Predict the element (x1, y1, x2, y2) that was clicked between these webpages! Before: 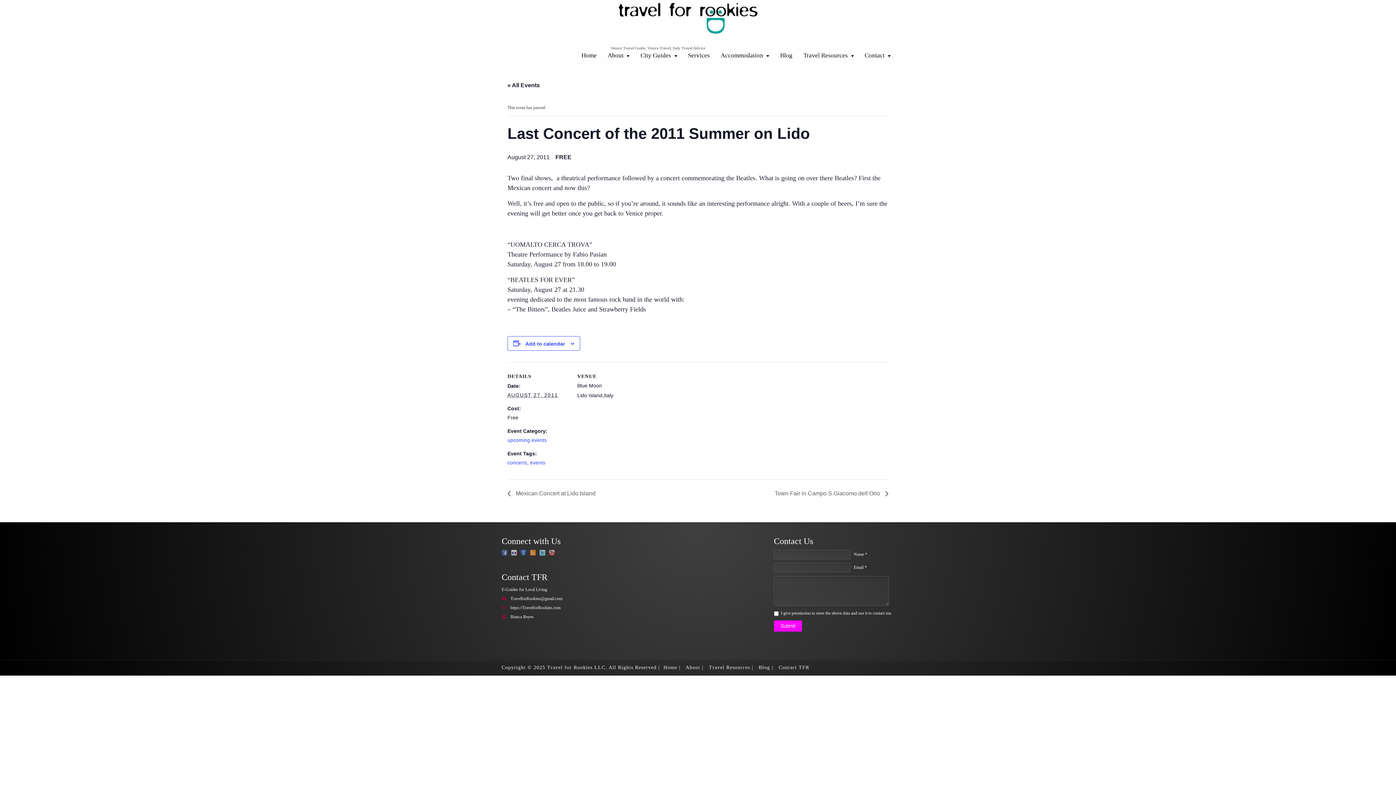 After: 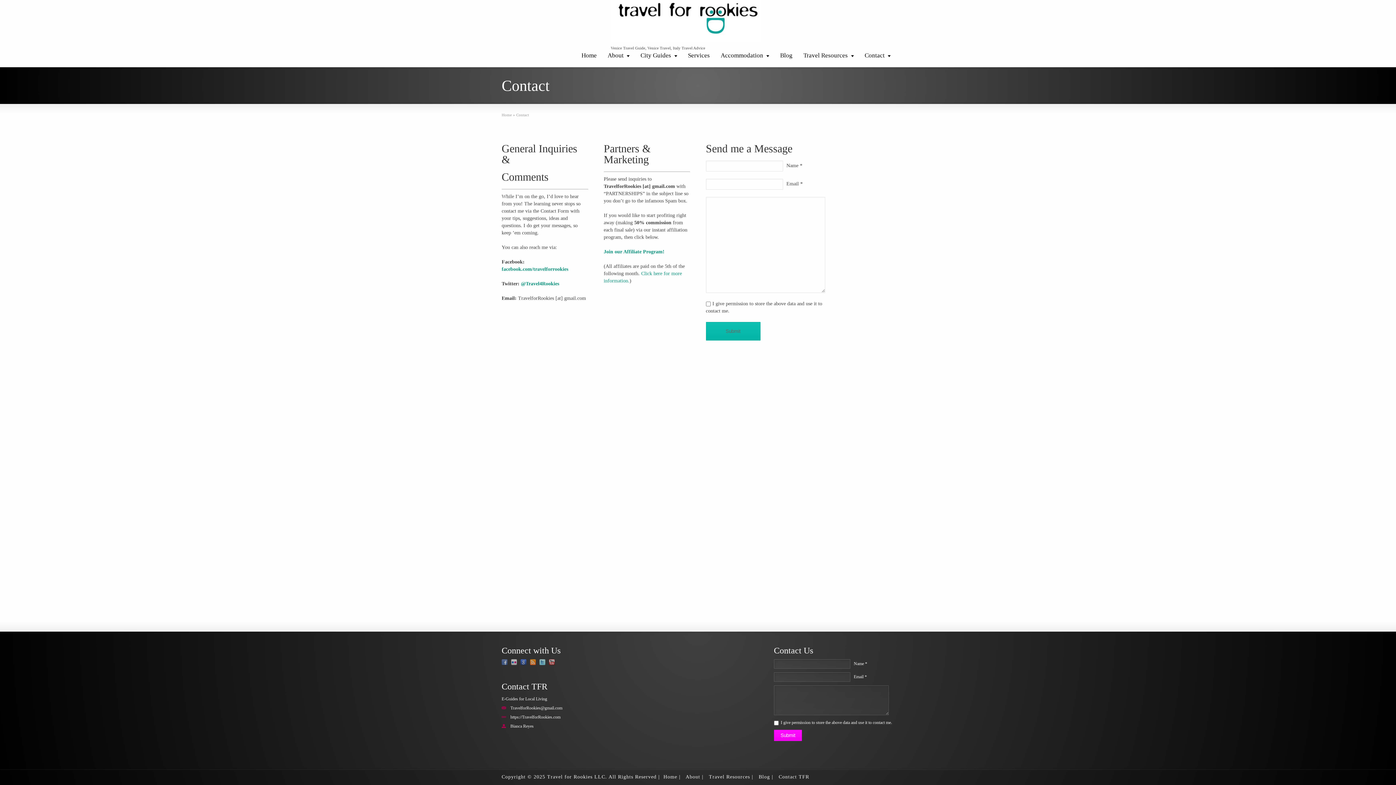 Action: label: Contact bbox: (859, 45, 896, 67)